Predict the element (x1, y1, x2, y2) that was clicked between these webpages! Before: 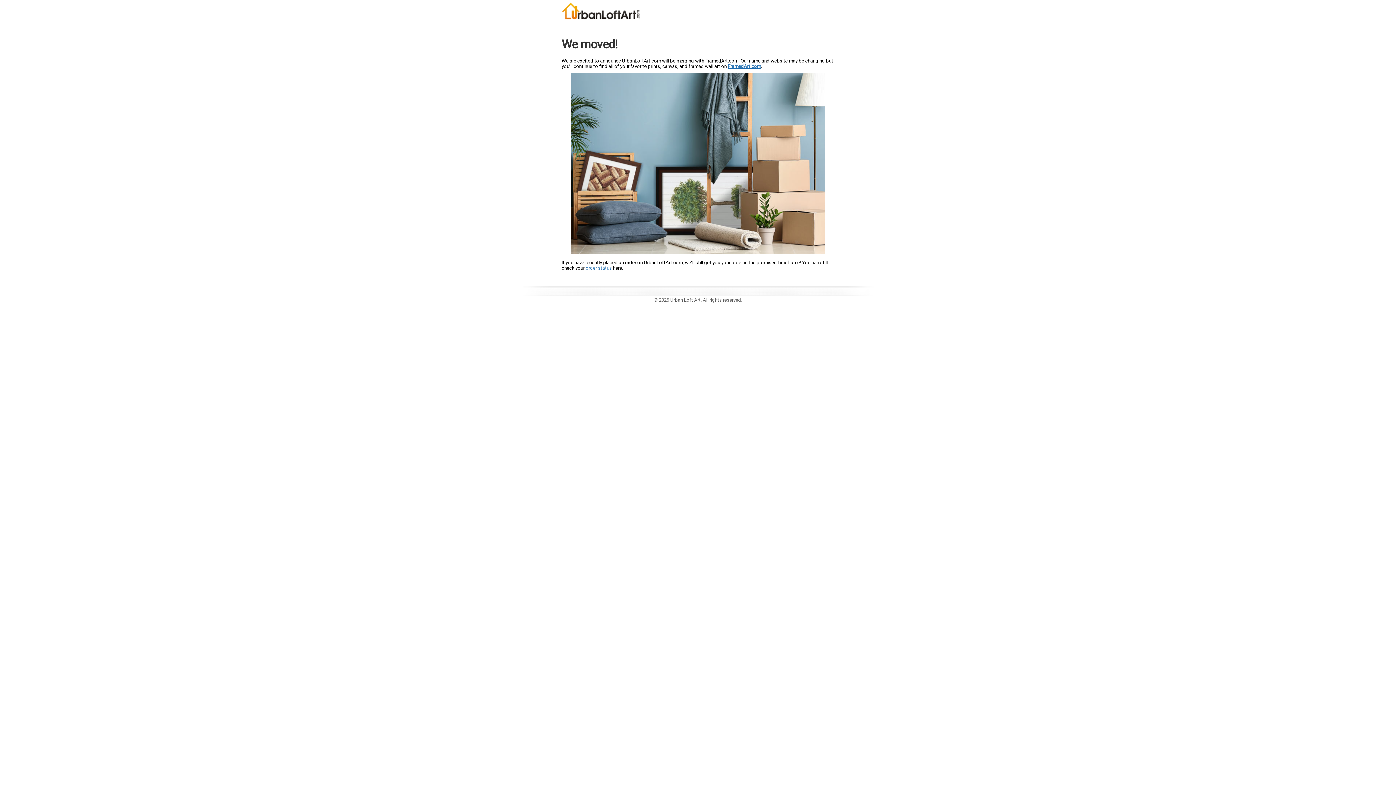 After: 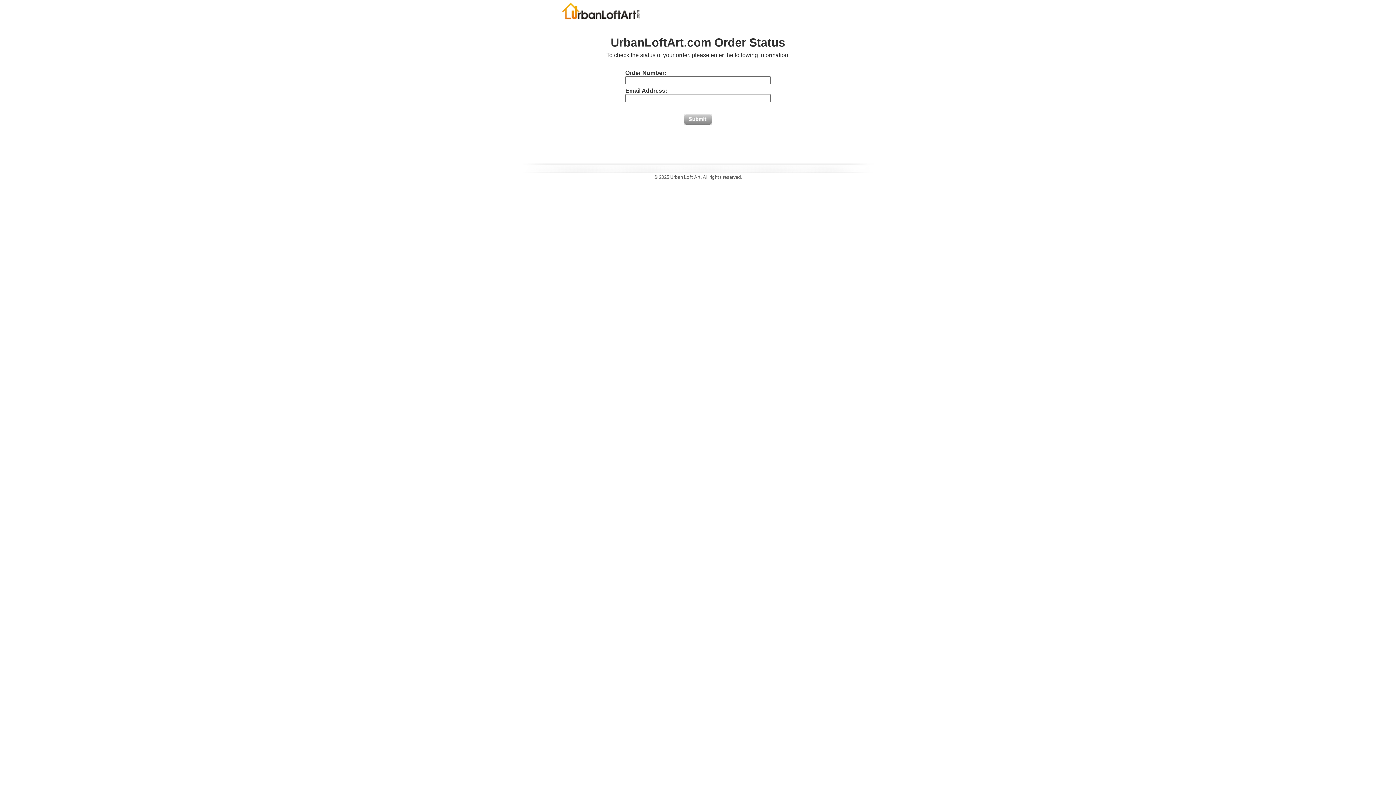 Action: bbox: (585, 265, 612, 270) label: order status